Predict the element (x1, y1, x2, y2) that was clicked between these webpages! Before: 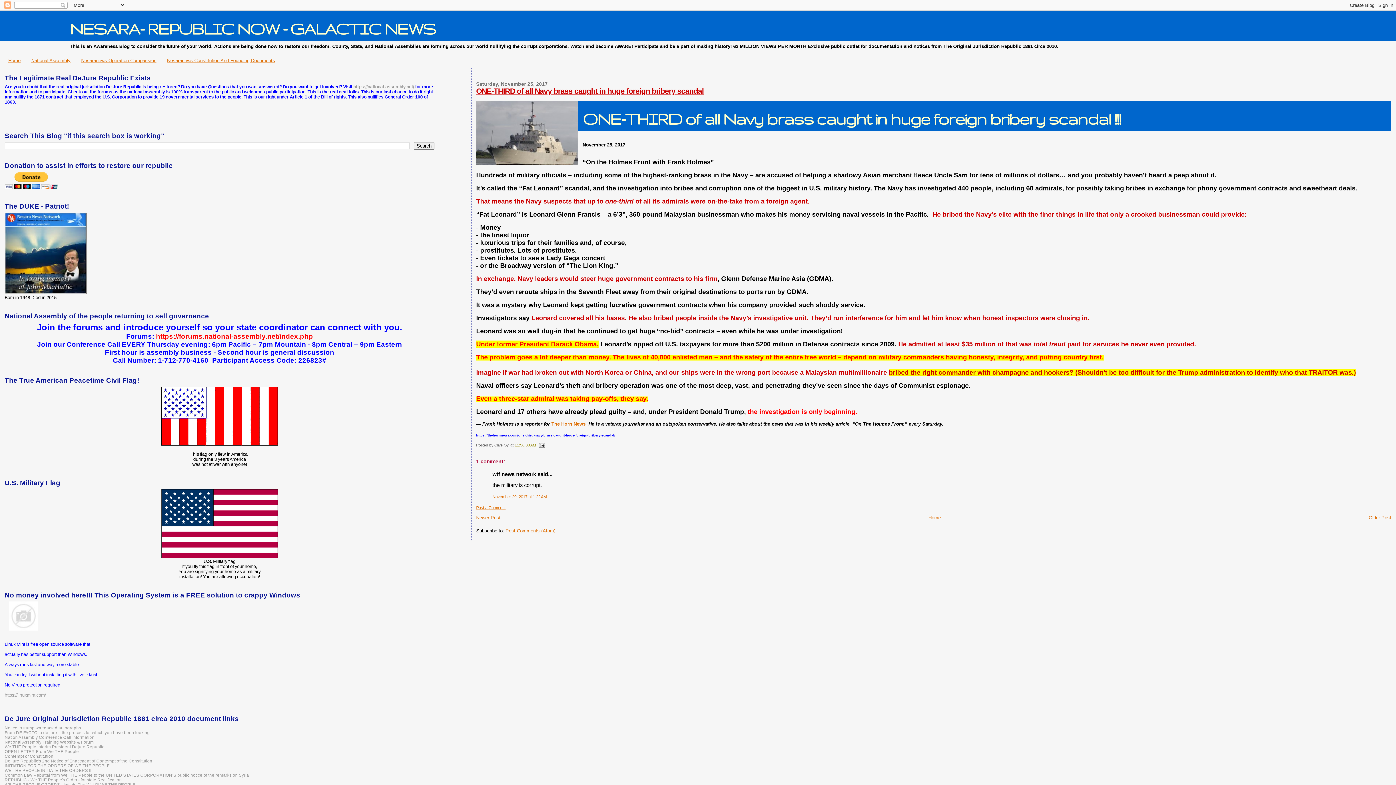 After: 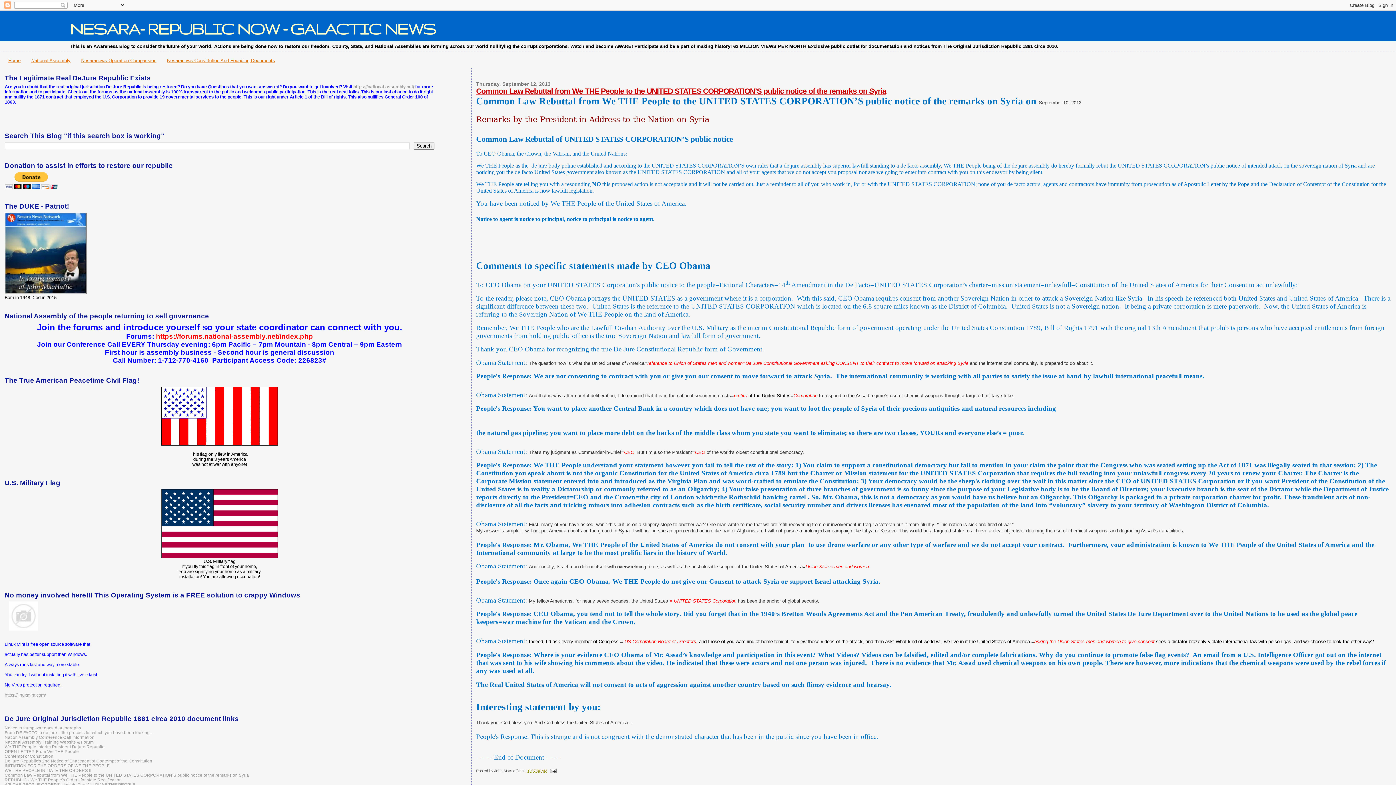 Action: bbox: (4, 772, 249, 777) label: Common Law Rebuttal from We THE People to the UNITED STATES CORPORATION’S public notice of the remarks on Syria